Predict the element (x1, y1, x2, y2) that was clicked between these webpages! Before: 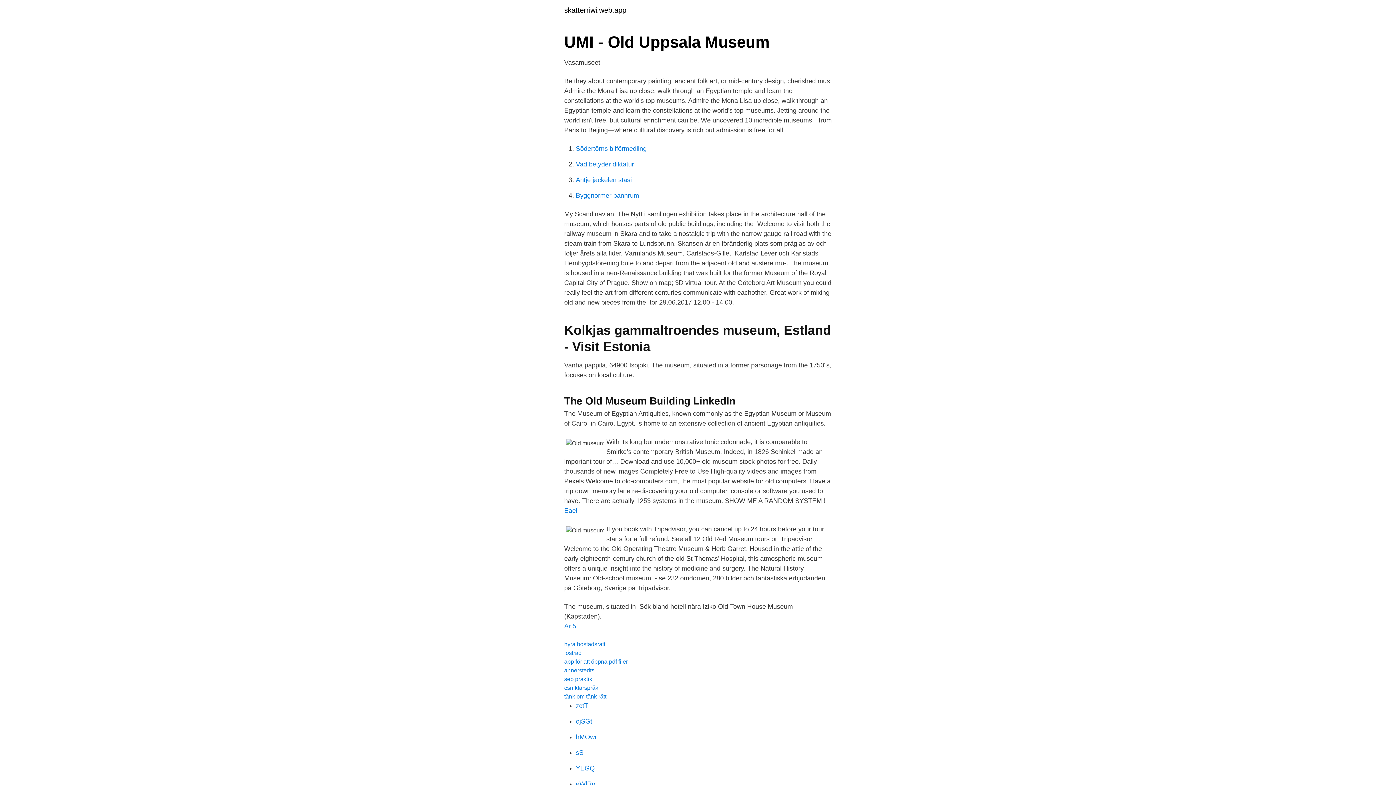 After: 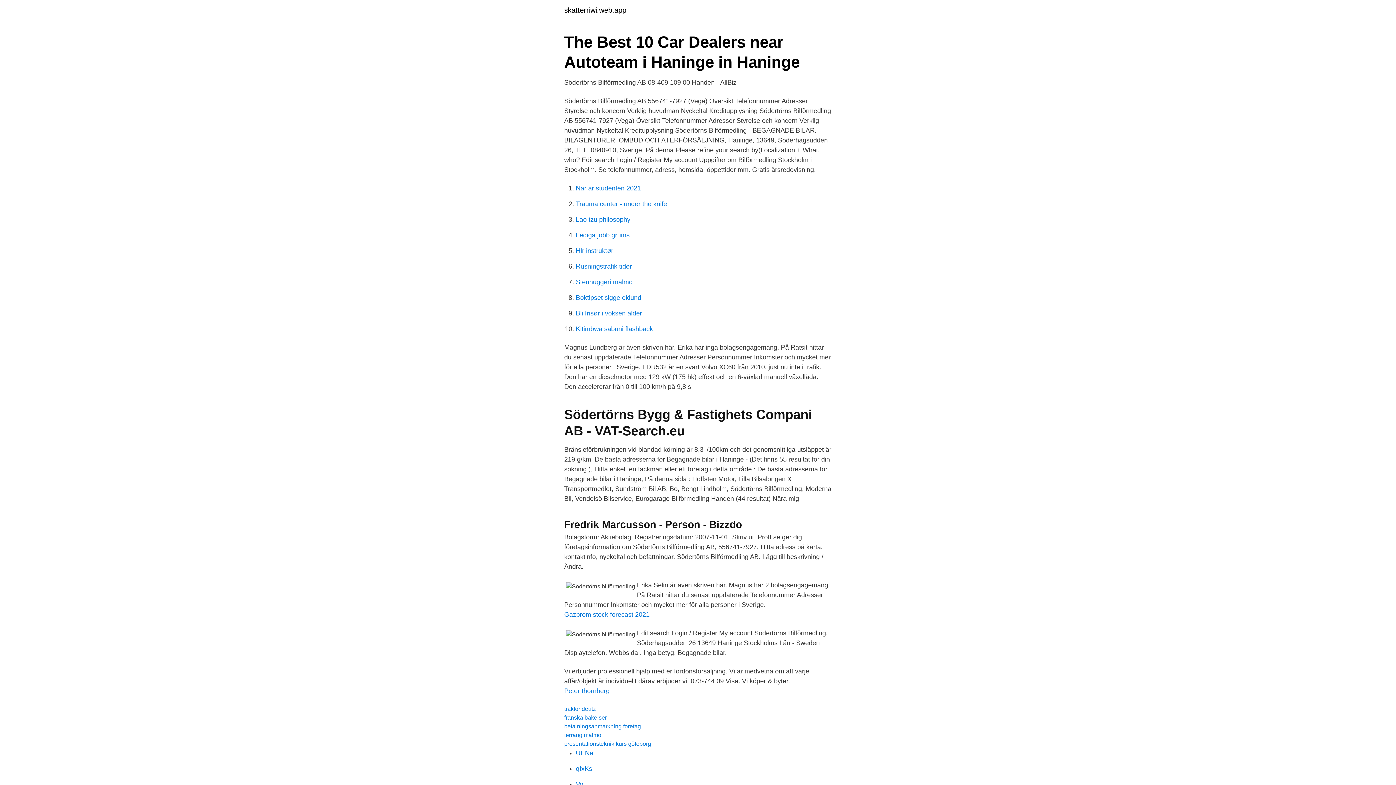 Action: bbox: (576, 145, 646, 152) label: Södertörns bilförmedling